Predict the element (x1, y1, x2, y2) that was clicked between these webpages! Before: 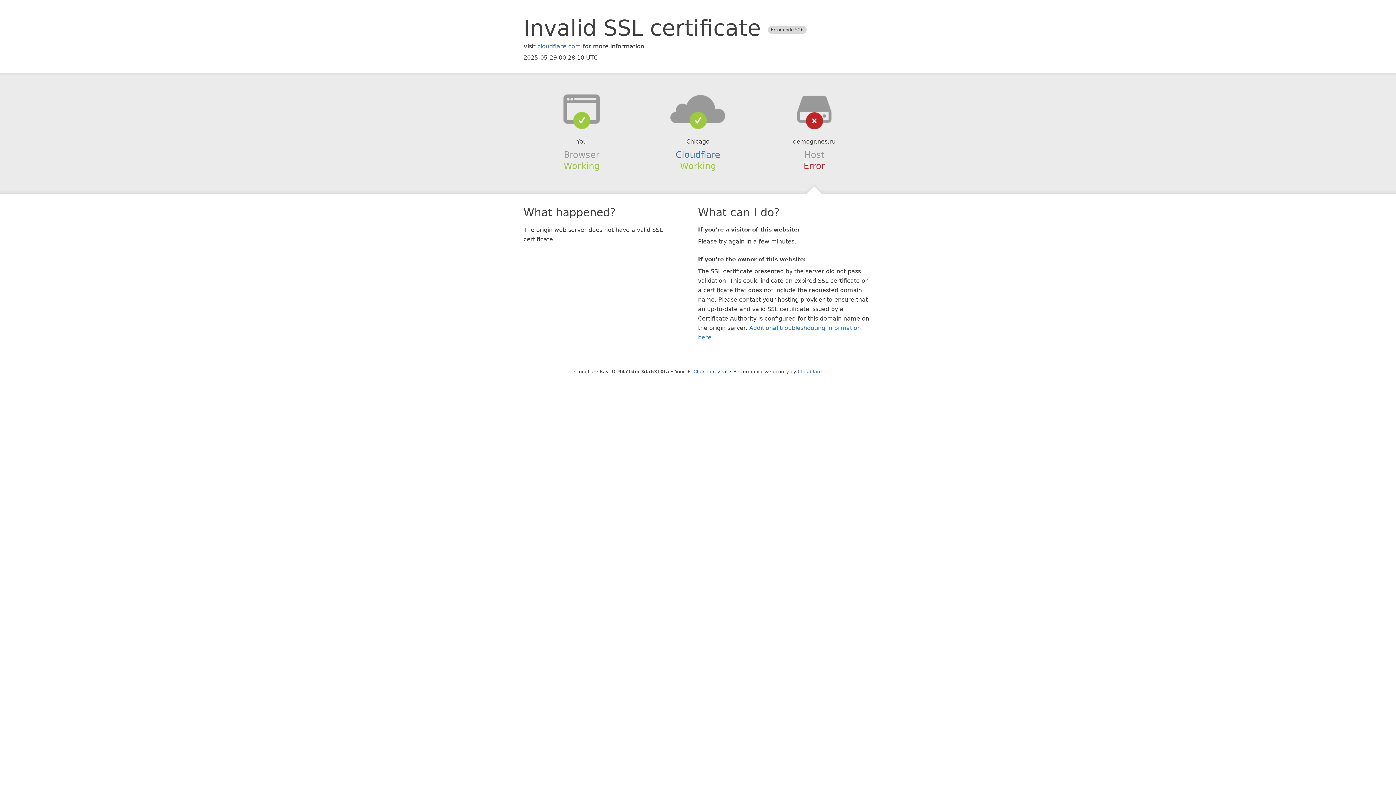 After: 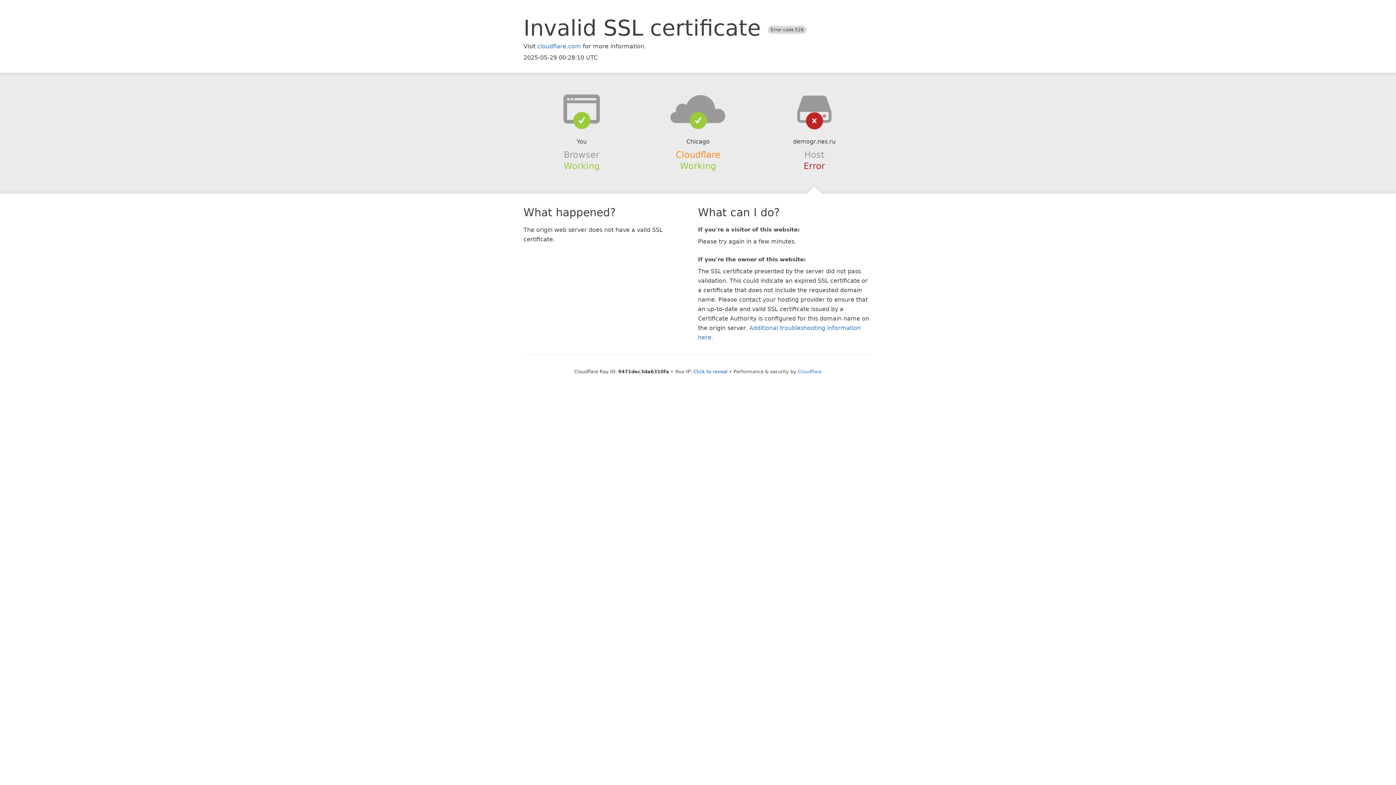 Action: label: Cloudflare bbox: (675, 149, 720, 159)